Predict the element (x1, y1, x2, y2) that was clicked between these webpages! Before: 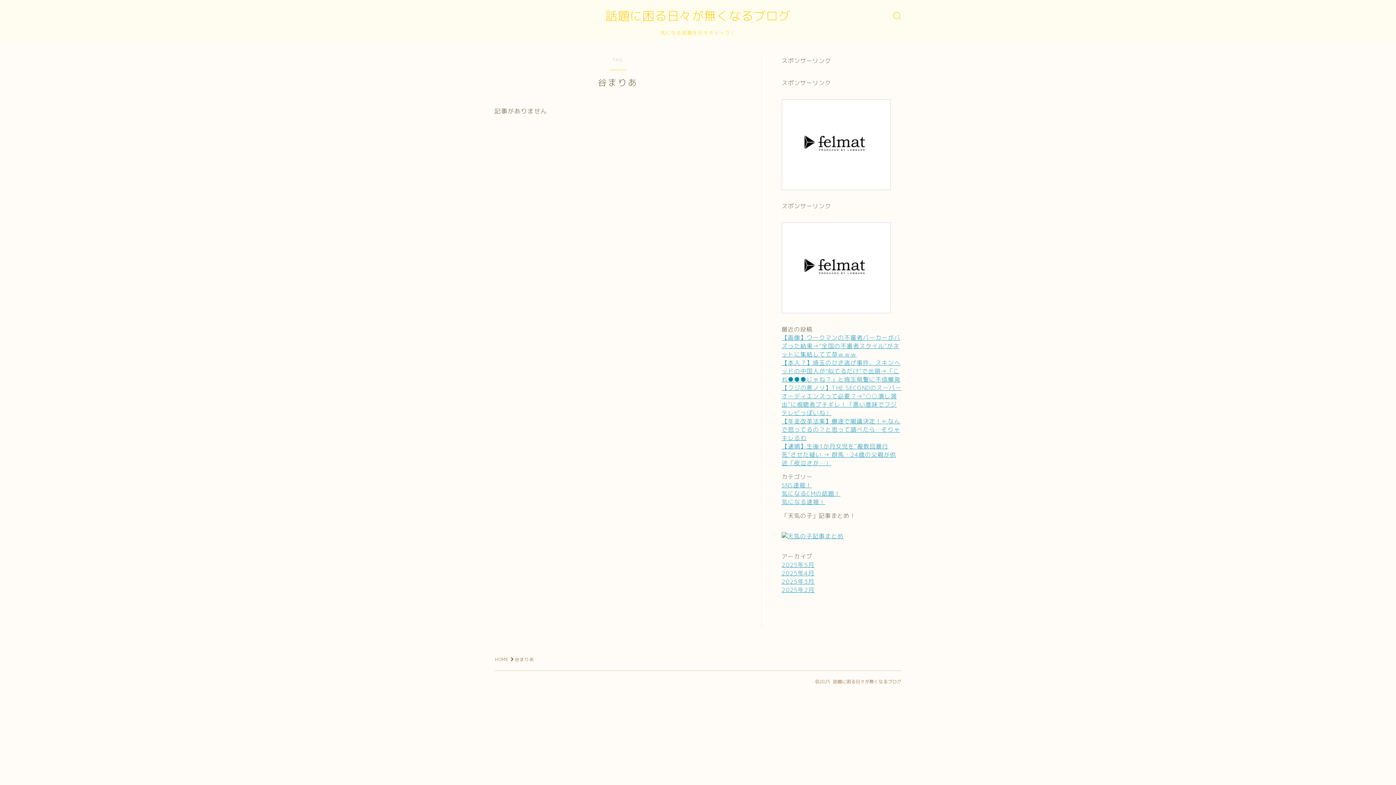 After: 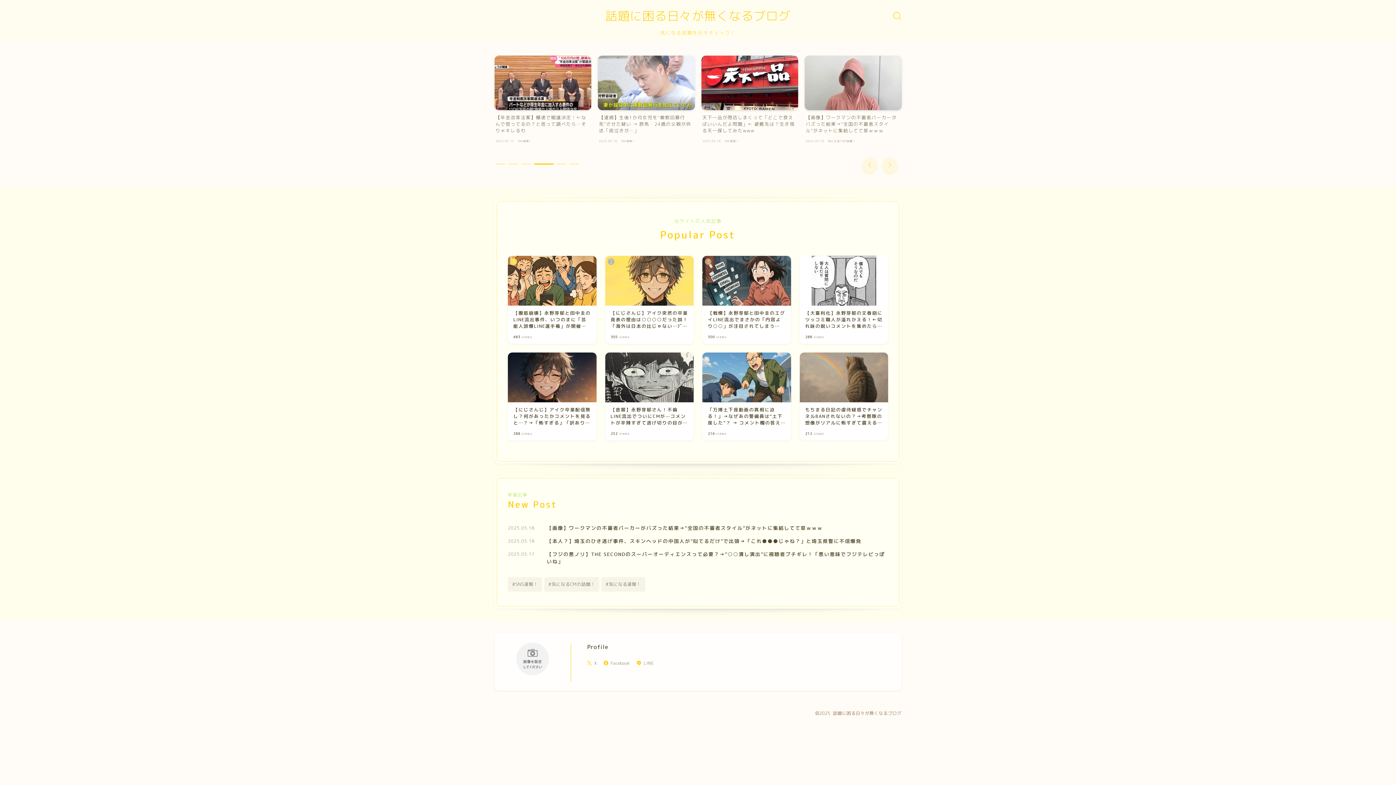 Action: bbox: (605, 9, 790, 22) label: 話題に困る日々が無くなるブログ